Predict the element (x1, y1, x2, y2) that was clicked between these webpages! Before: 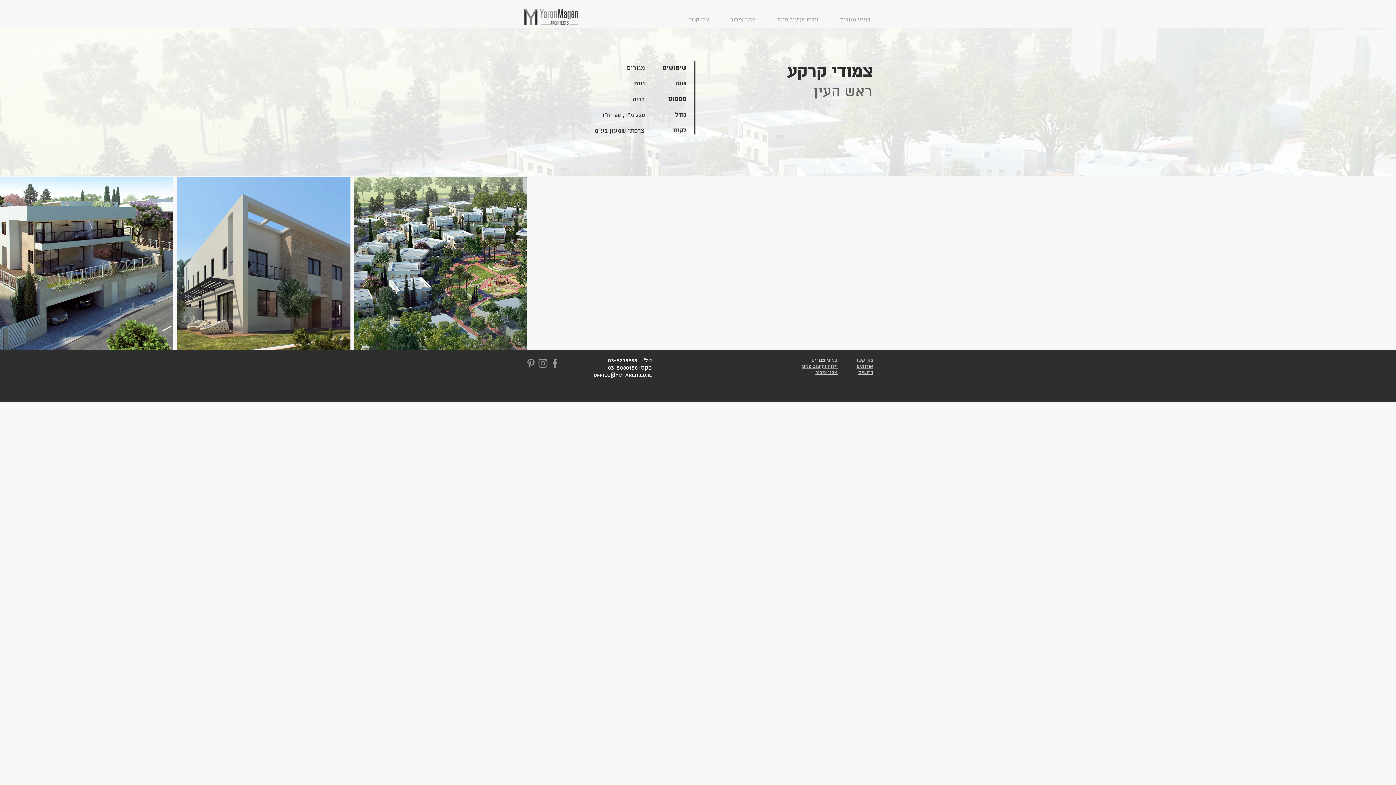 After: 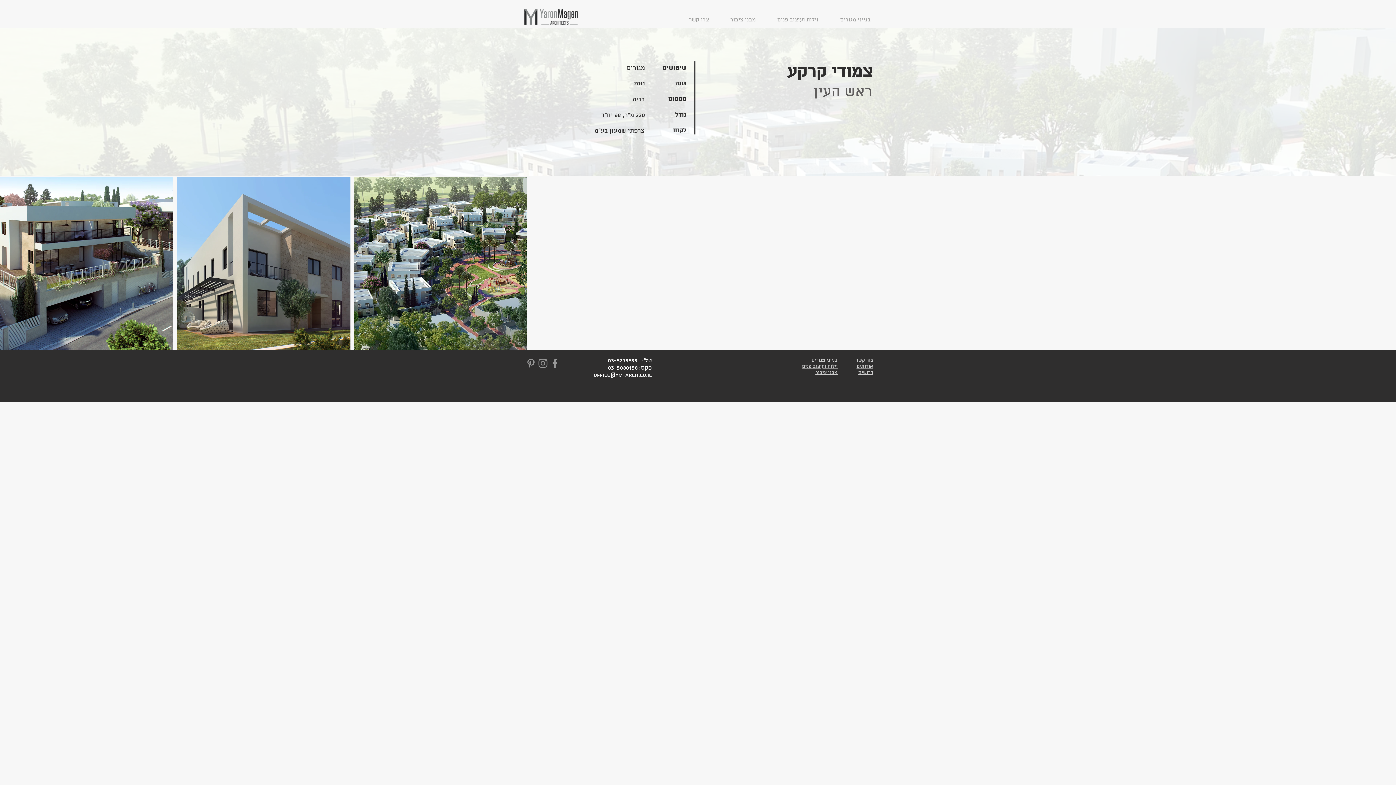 Action: label: Grey Instagram Icon bbox: (537, 357, 549, 369)